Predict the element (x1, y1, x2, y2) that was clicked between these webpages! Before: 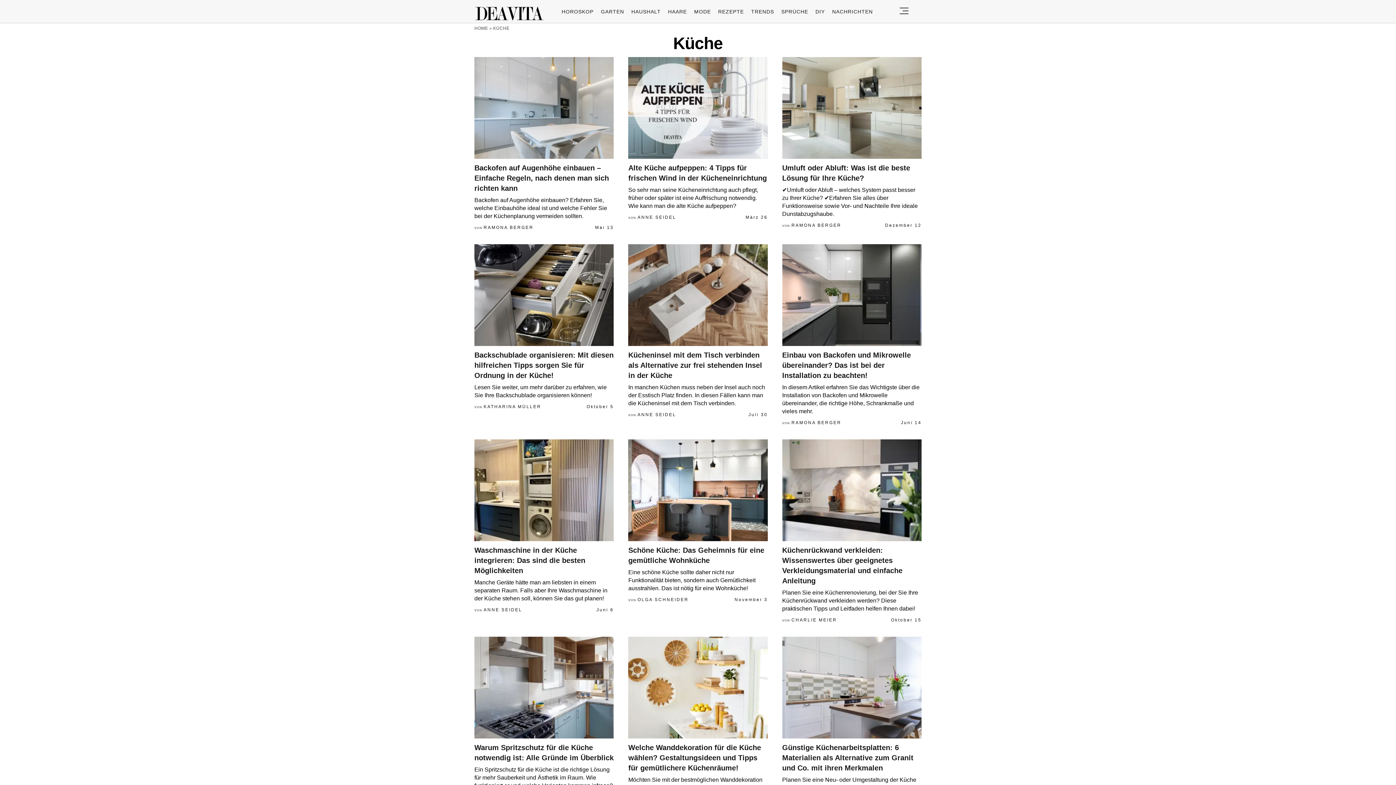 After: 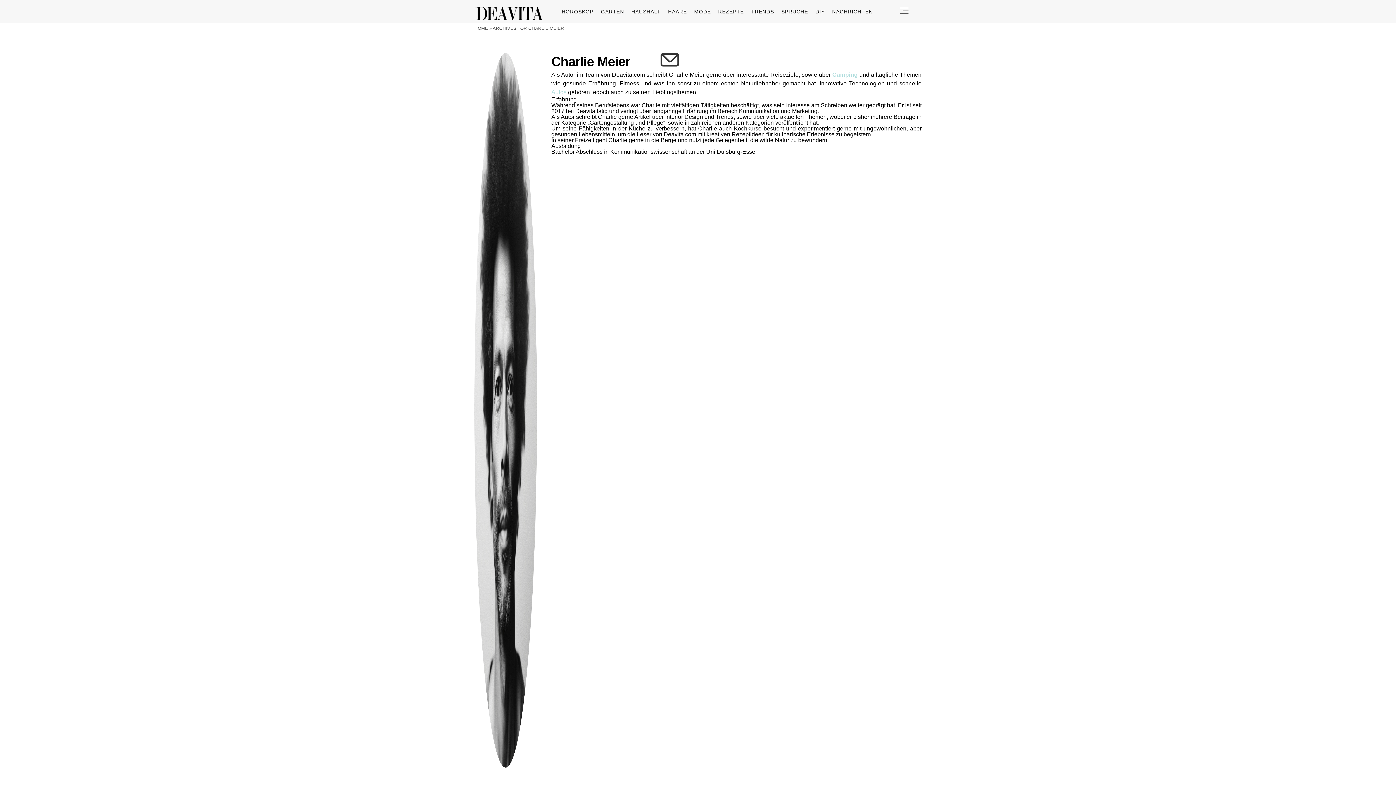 Action: bbox: (791, 617, 837, 622) label: Charlie Meier